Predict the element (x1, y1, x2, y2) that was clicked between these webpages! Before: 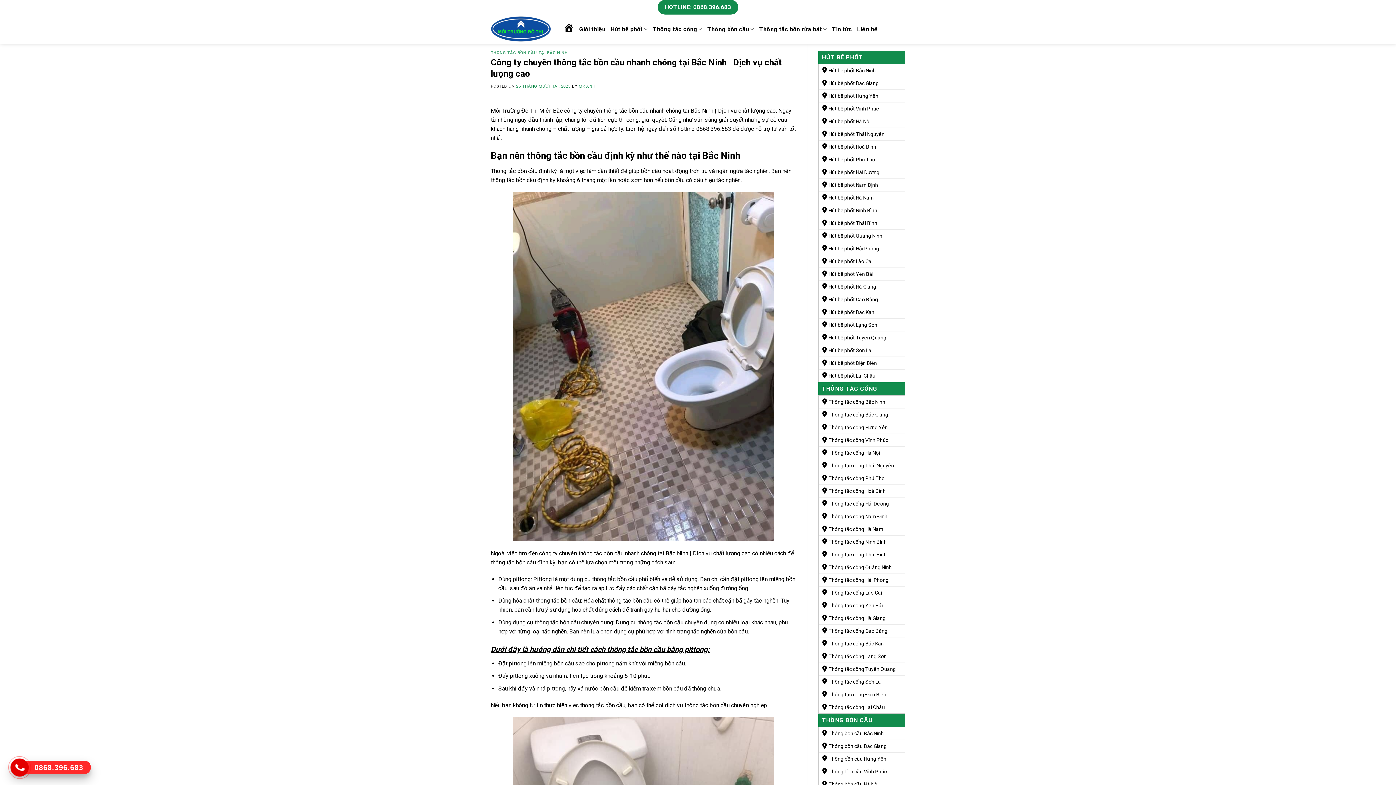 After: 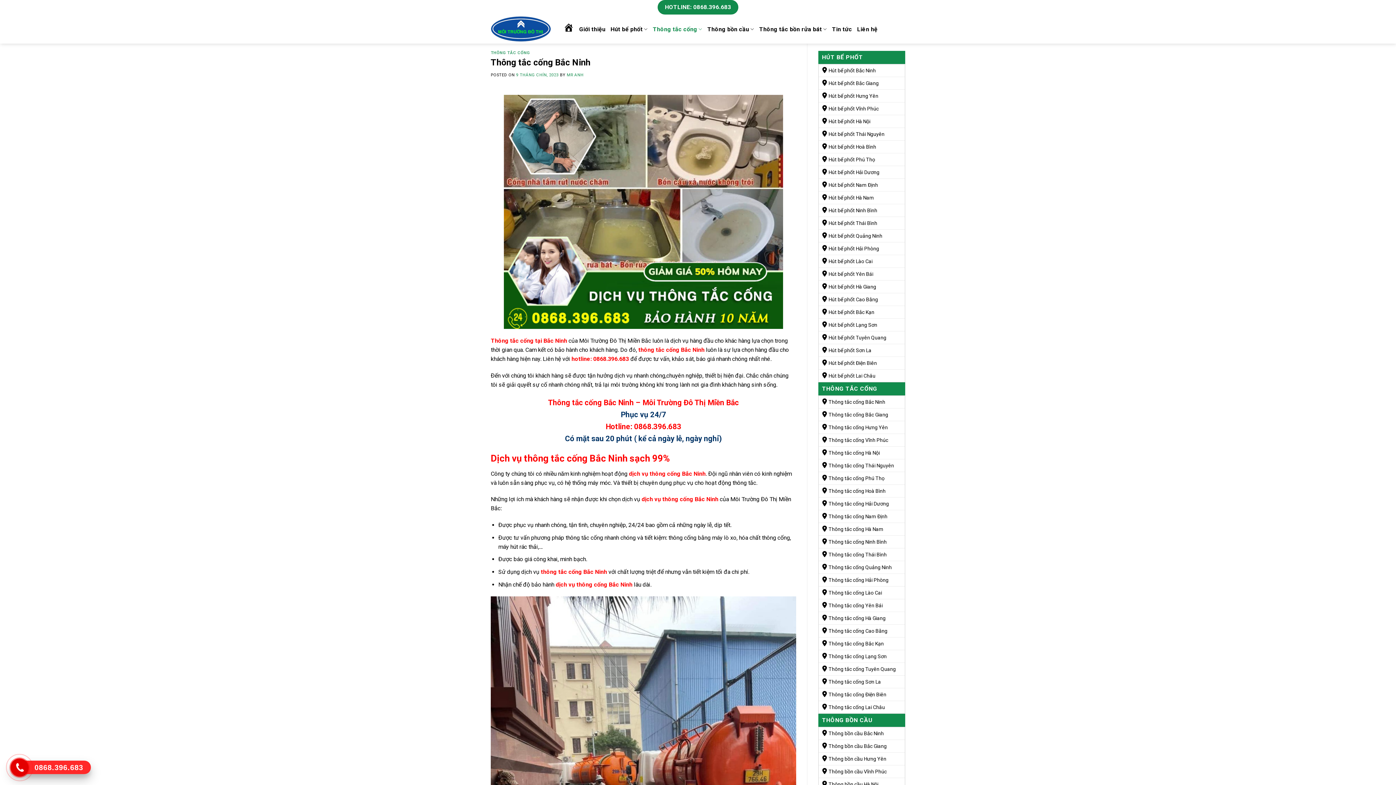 Action: label: Thông tắc cống Bắc Ninh bbox: (818, 396, 905, 408)